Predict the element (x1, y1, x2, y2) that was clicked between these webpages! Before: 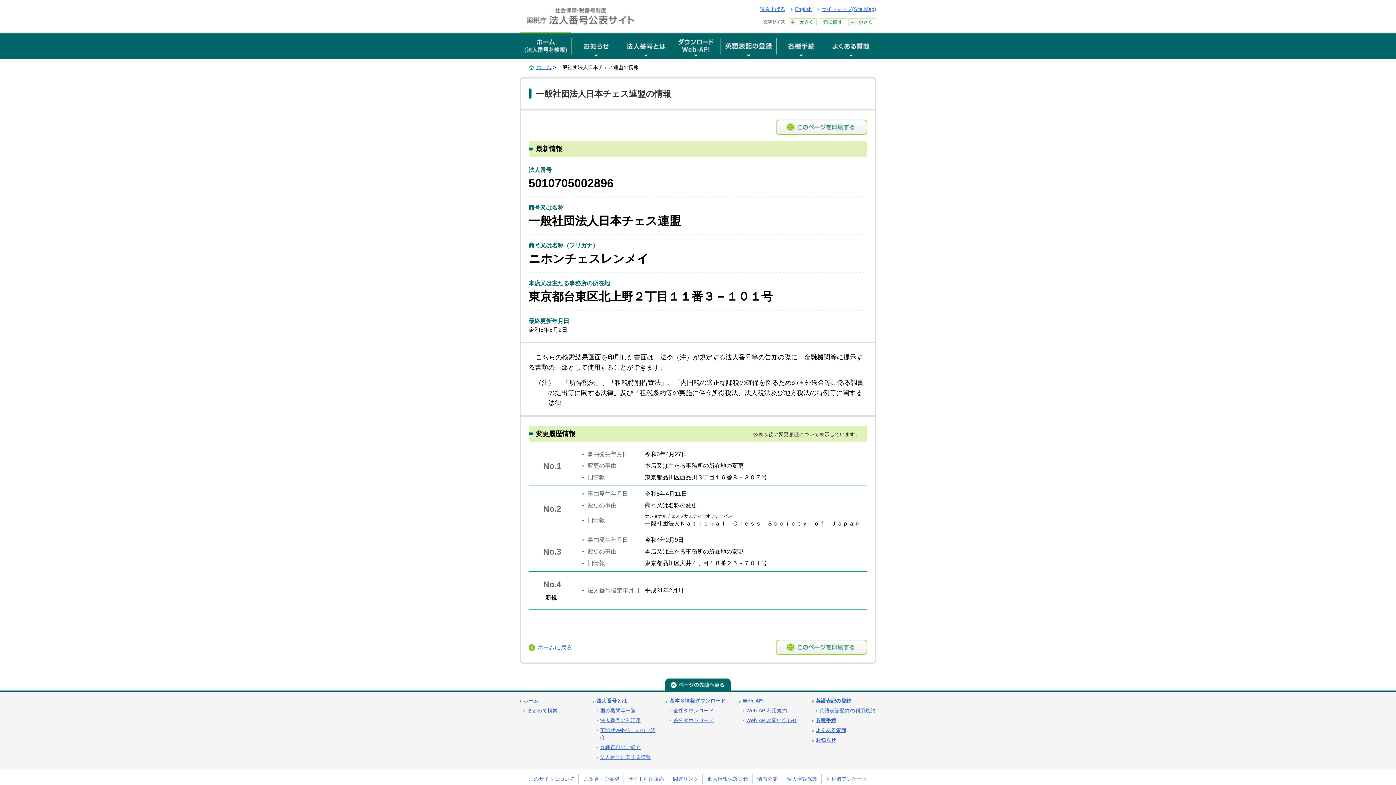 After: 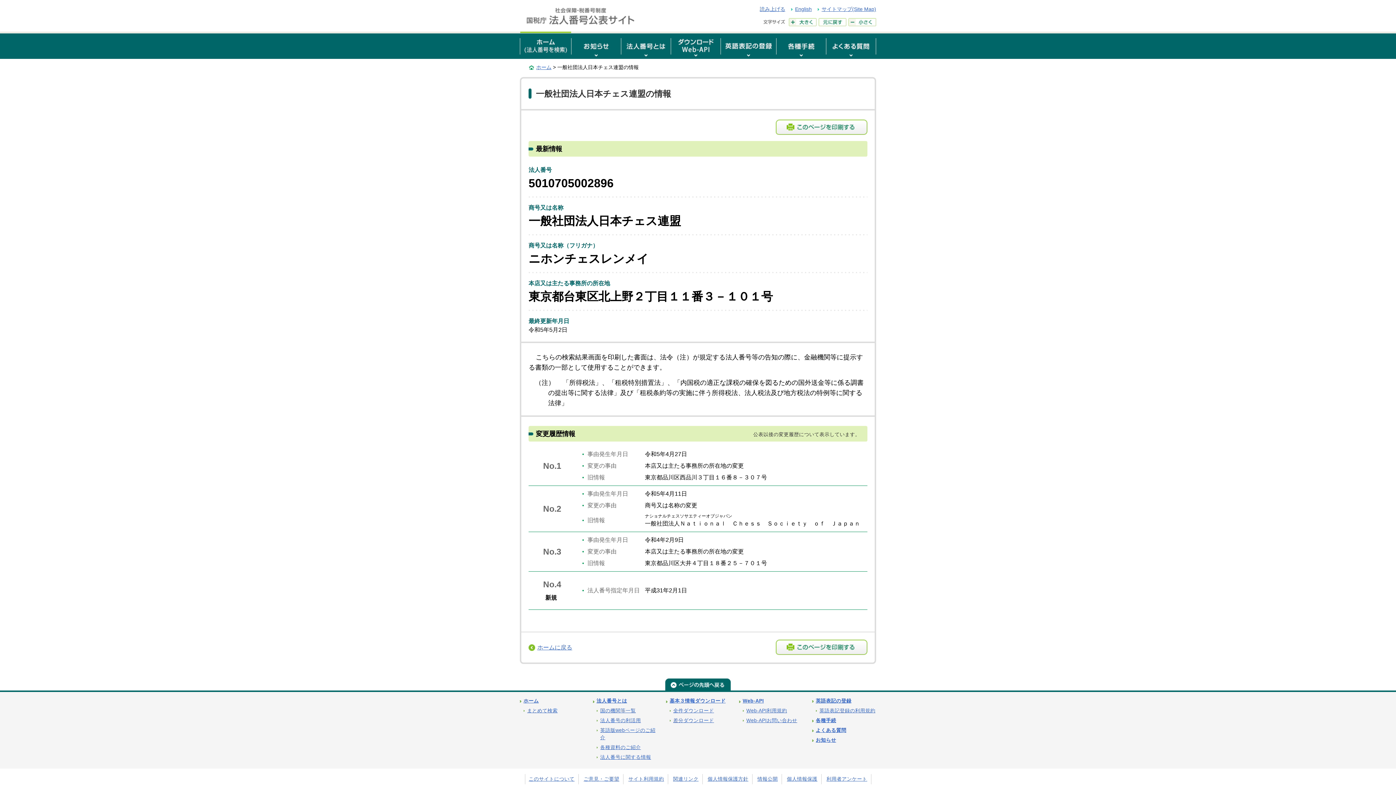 Action: bbox: (818, 18, 846, 26)